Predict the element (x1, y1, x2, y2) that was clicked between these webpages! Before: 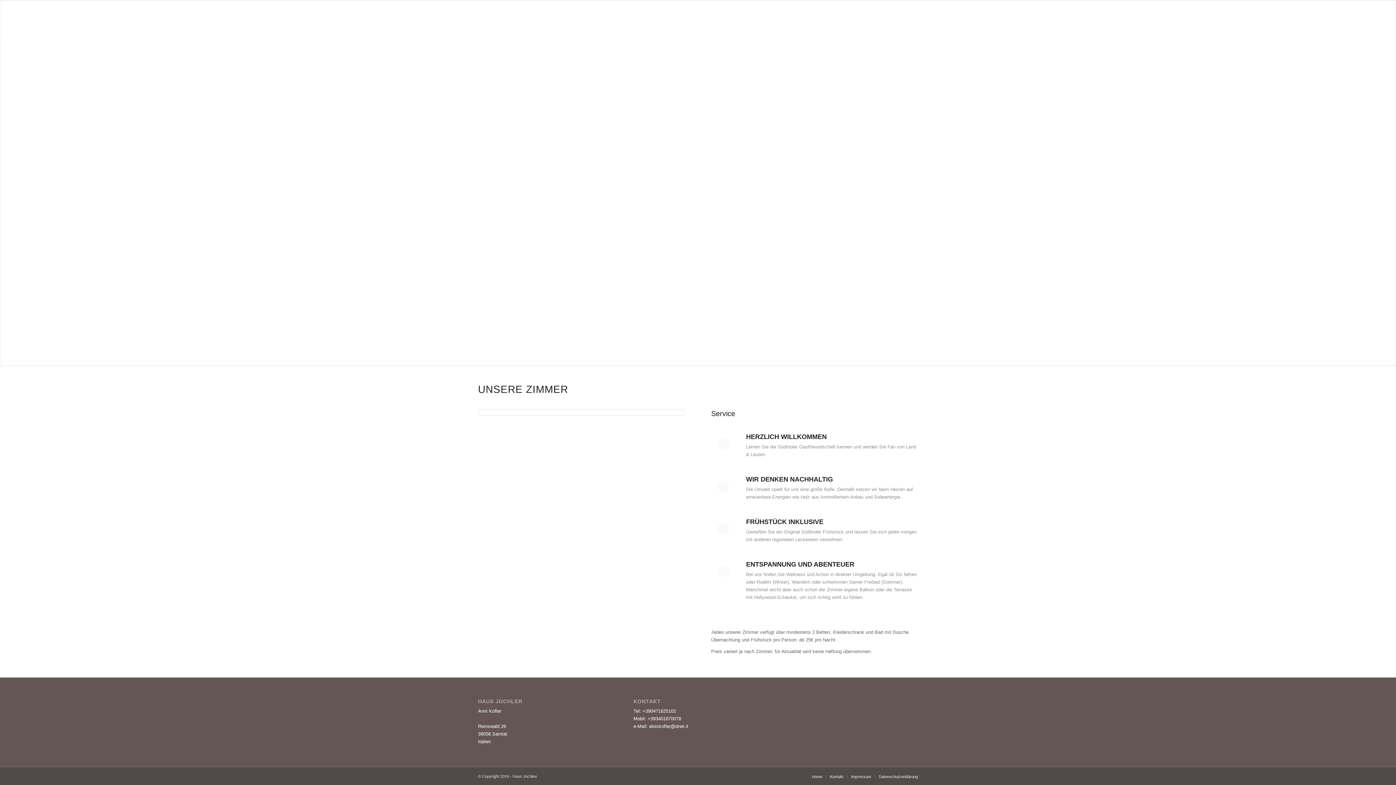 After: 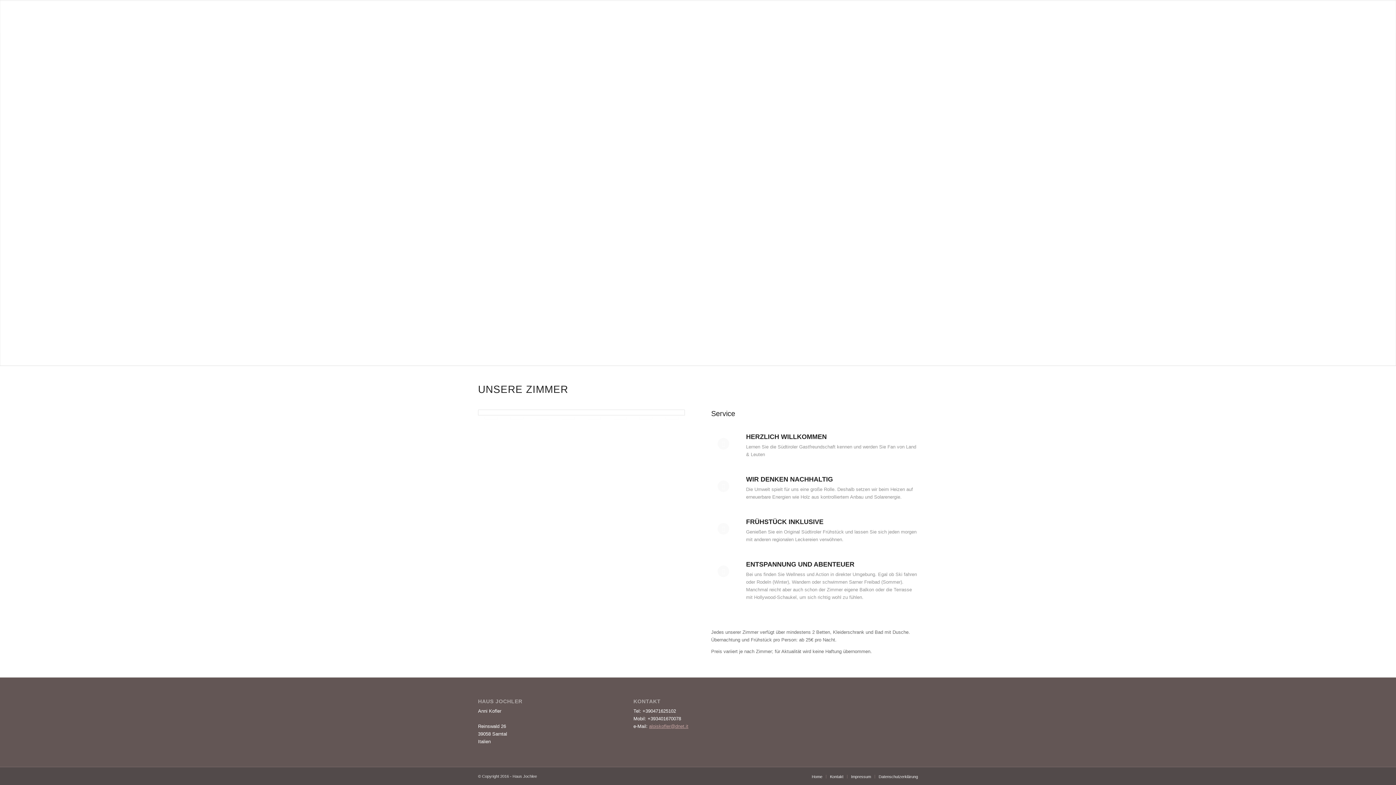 Action: bbox: (649, 723, 688, 729) label: aloiskofler@dnet.it